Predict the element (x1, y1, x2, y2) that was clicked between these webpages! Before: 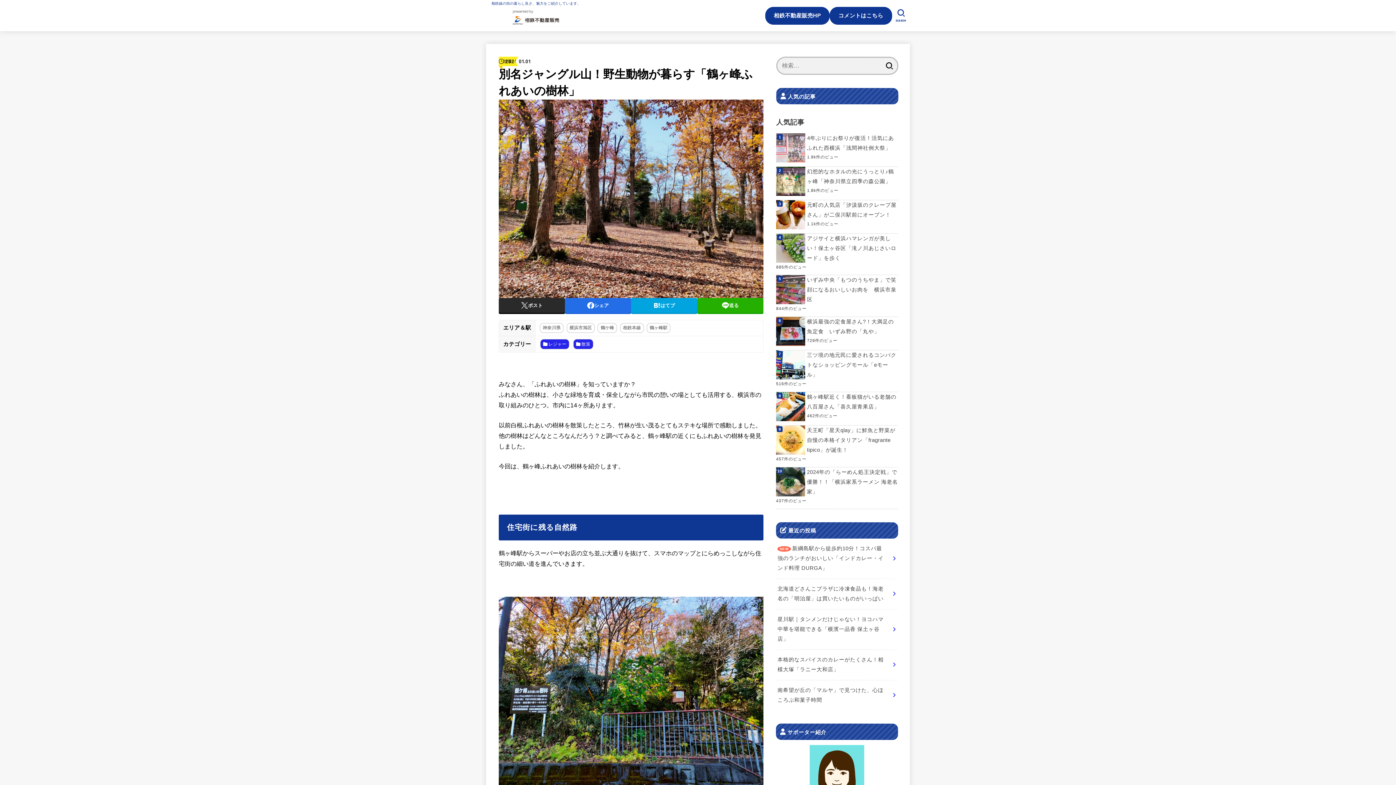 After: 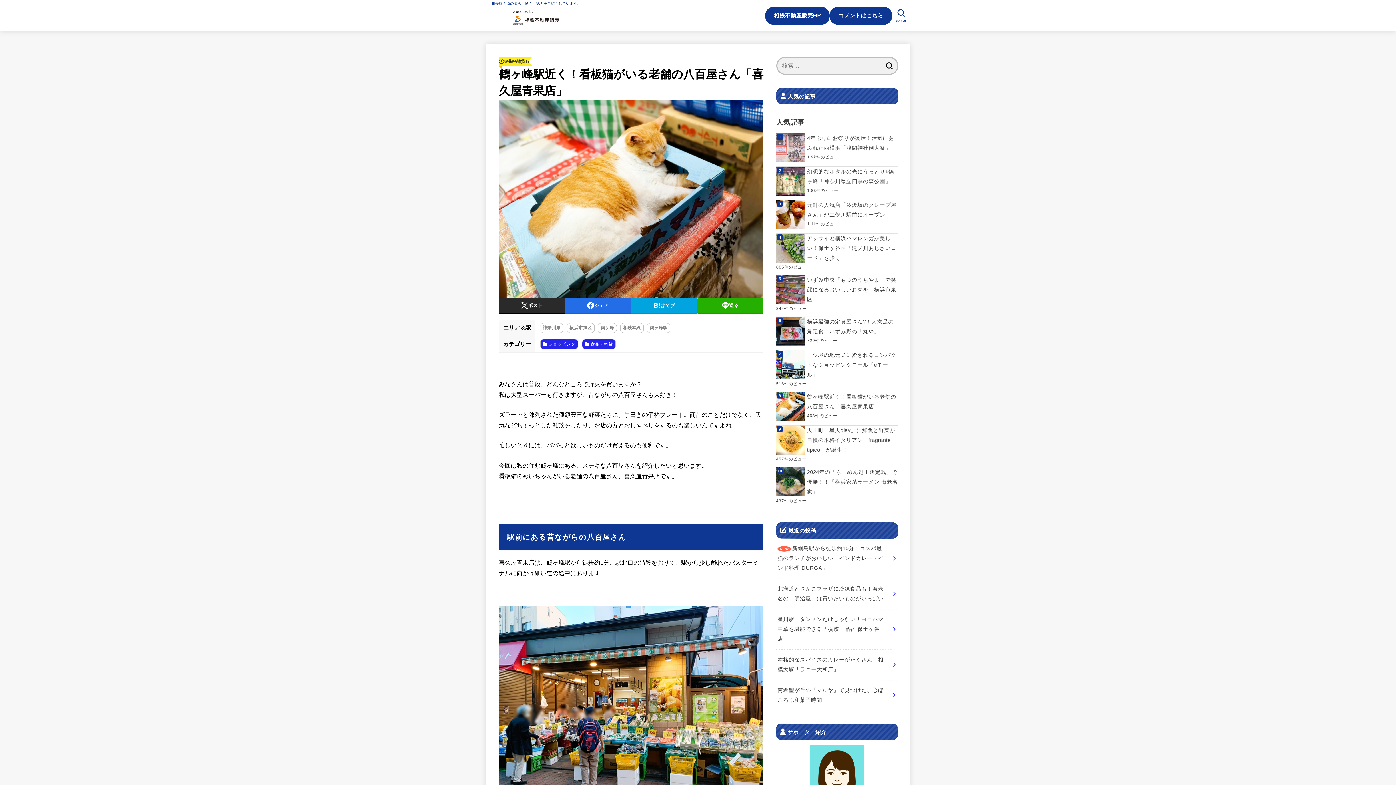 Action: bbox: (776, 392, 898, 412) label: 鶴ヶ峰駅近く！看板猫がいる老舗の八百屋さん「喜久屋青果店」